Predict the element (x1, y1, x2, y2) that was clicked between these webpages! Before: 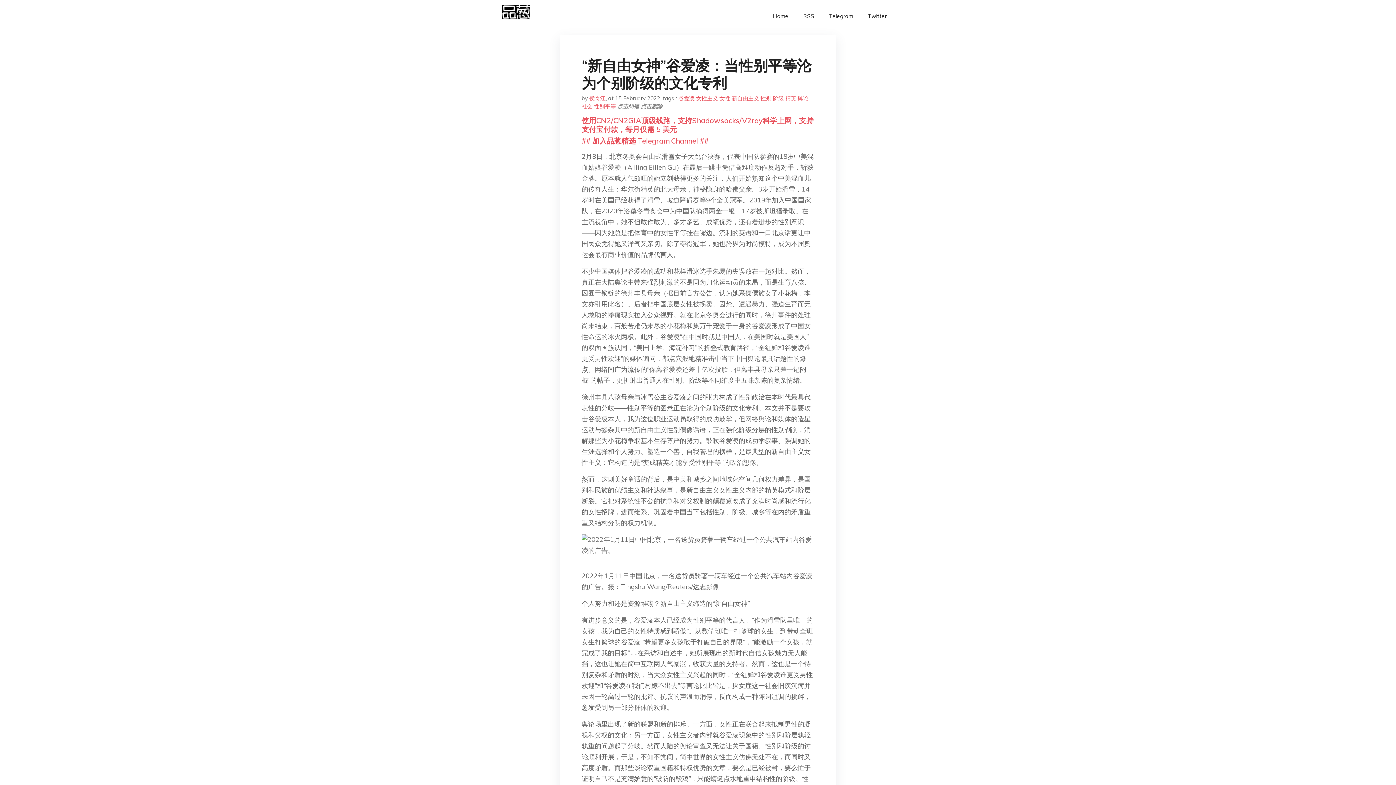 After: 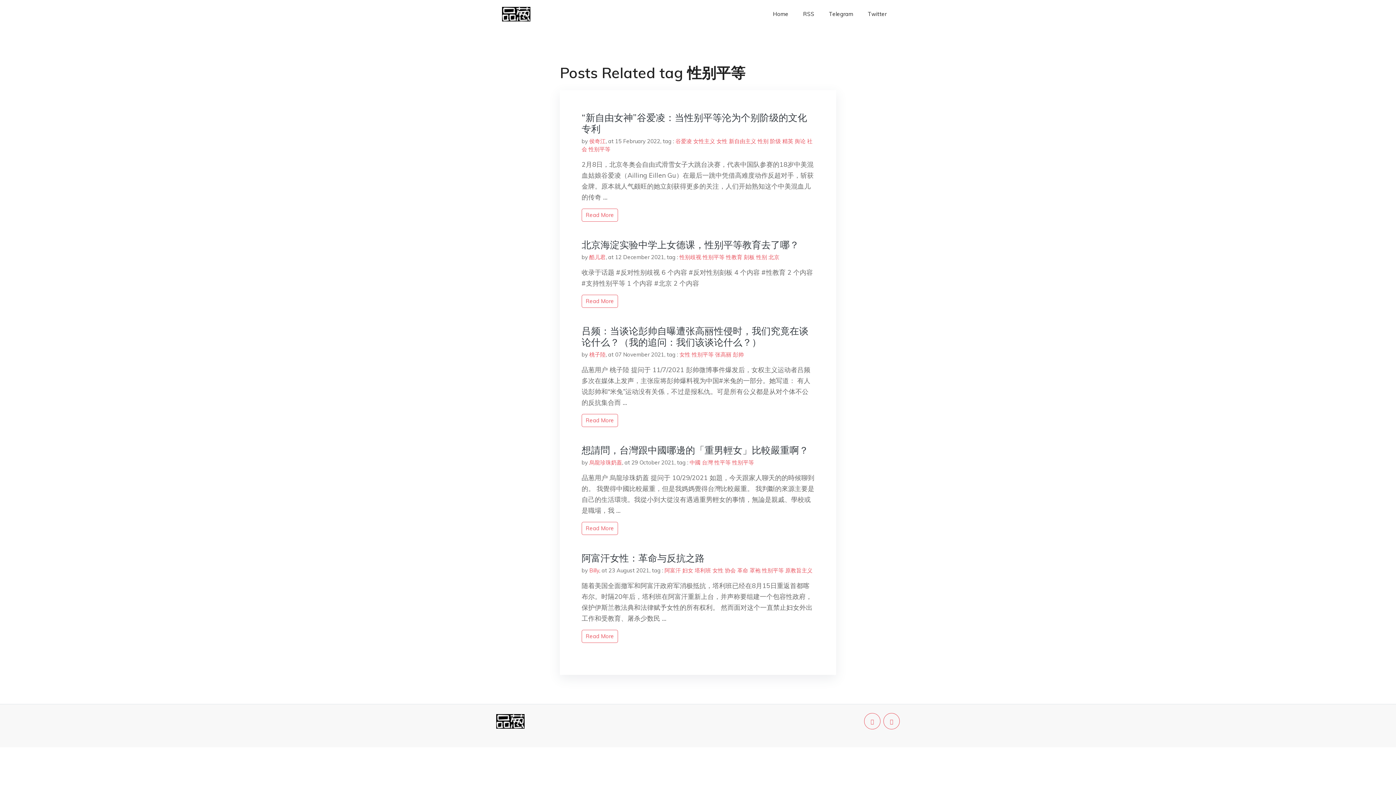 Action: bbox: (594, 102, 616, 109) label: 性别平等